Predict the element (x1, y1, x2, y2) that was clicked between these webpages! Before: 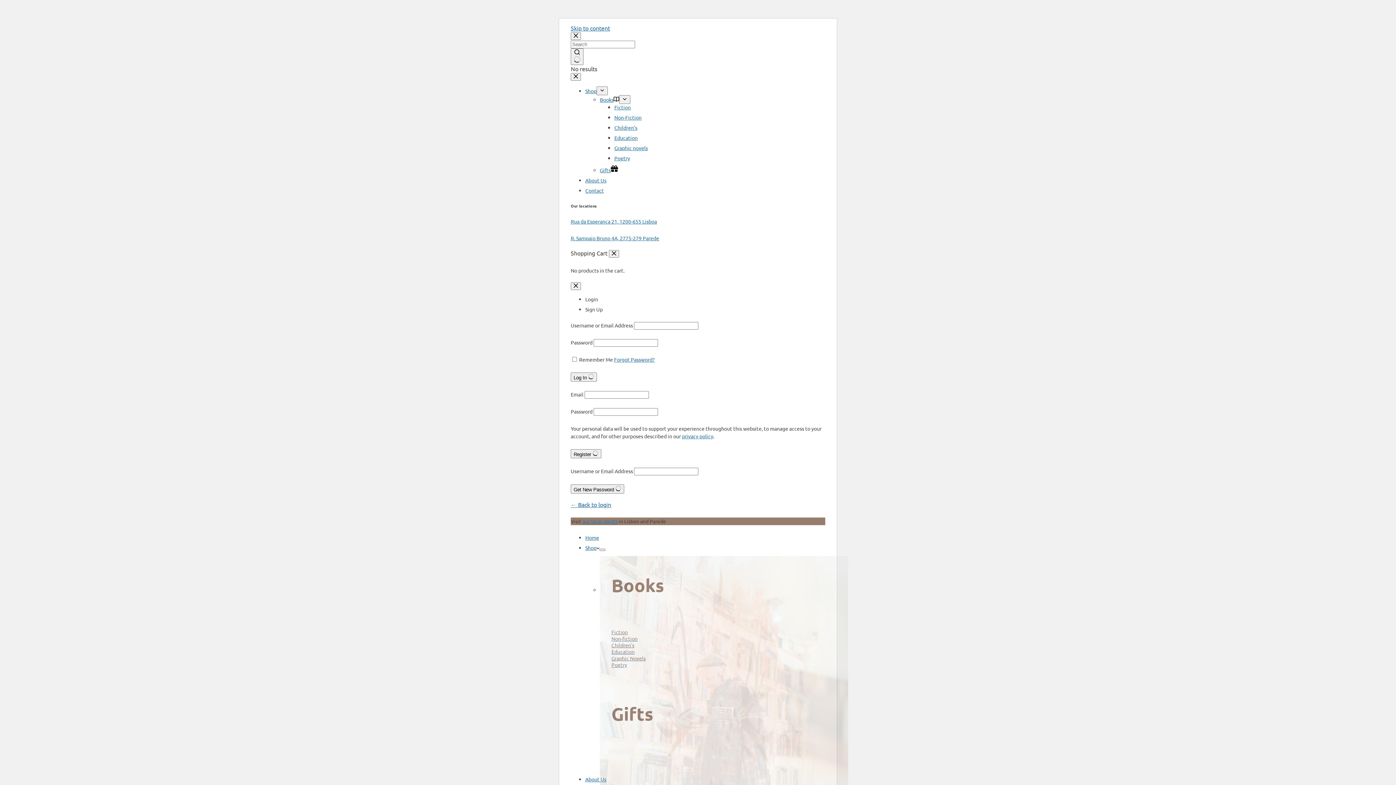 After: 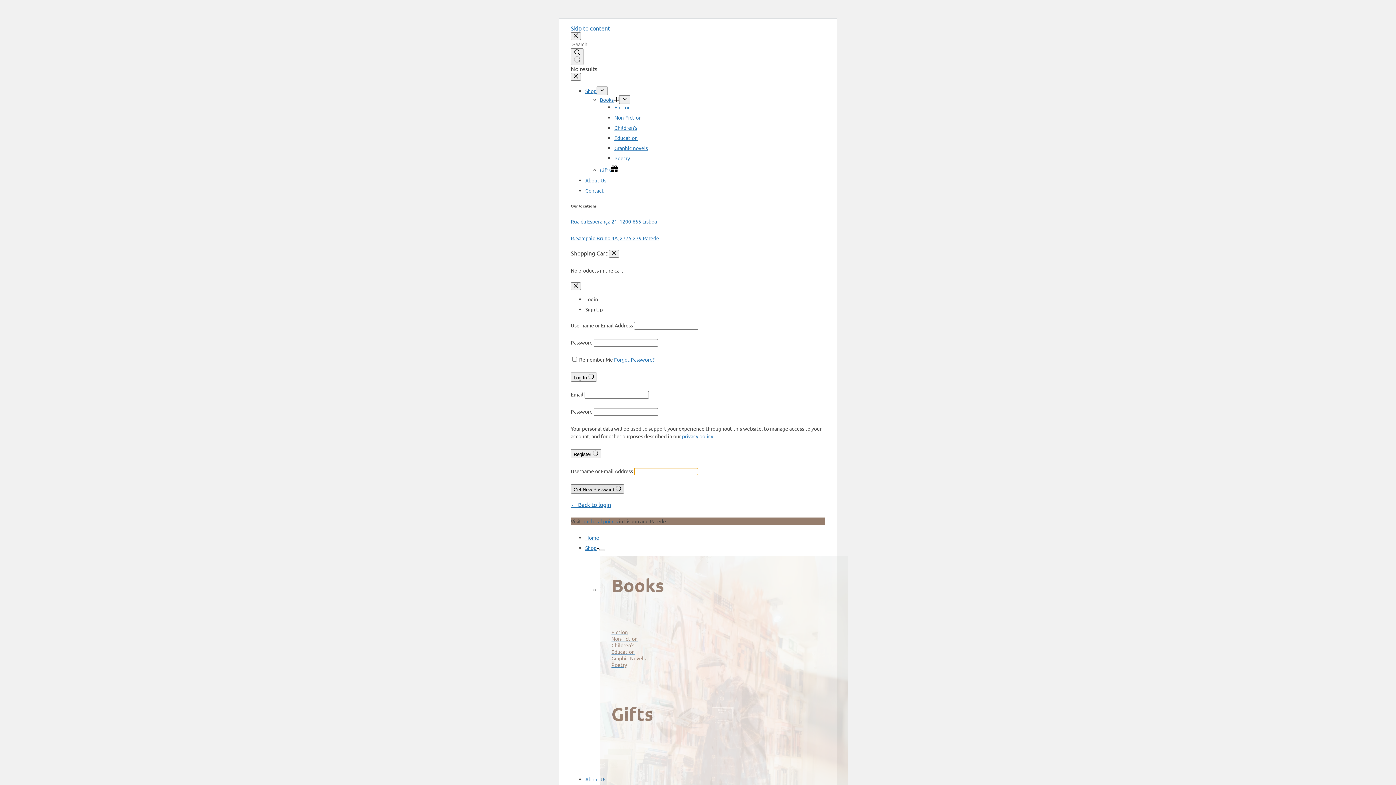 Action: bbox: (570, 484, 624, 493) label: Get New Password 